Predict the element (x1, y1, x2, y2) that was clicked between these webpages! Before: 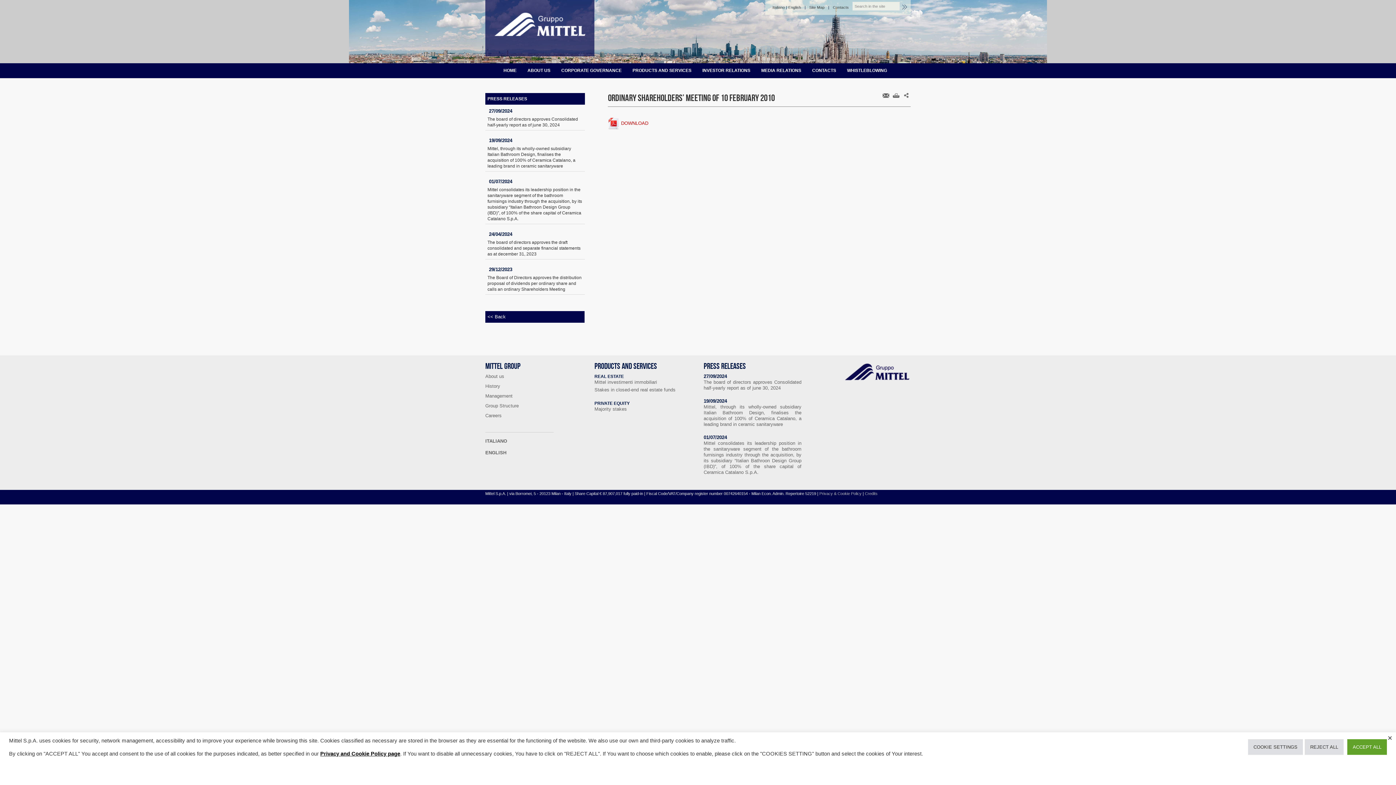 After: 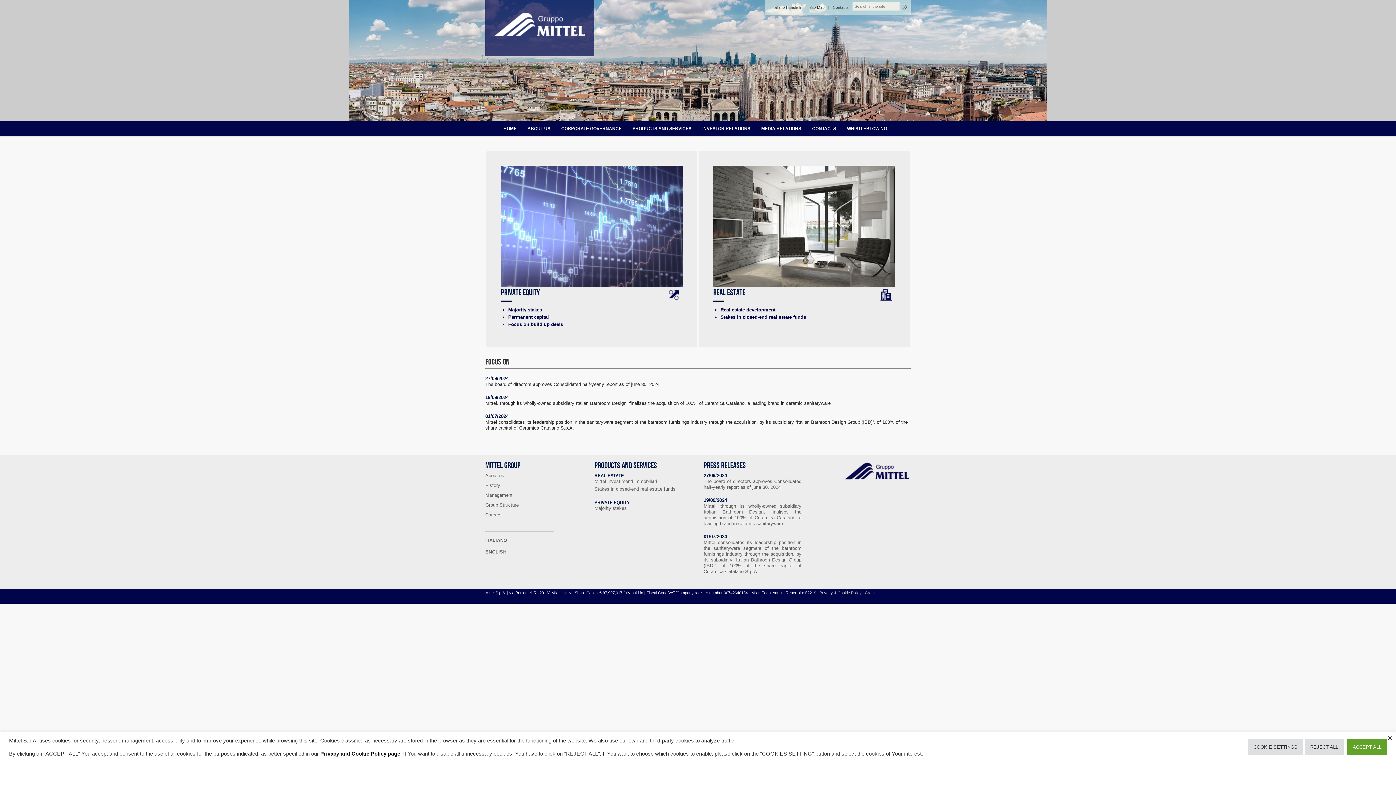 Action: bbox: (485, 450, 506, 455) label: ENGLISH